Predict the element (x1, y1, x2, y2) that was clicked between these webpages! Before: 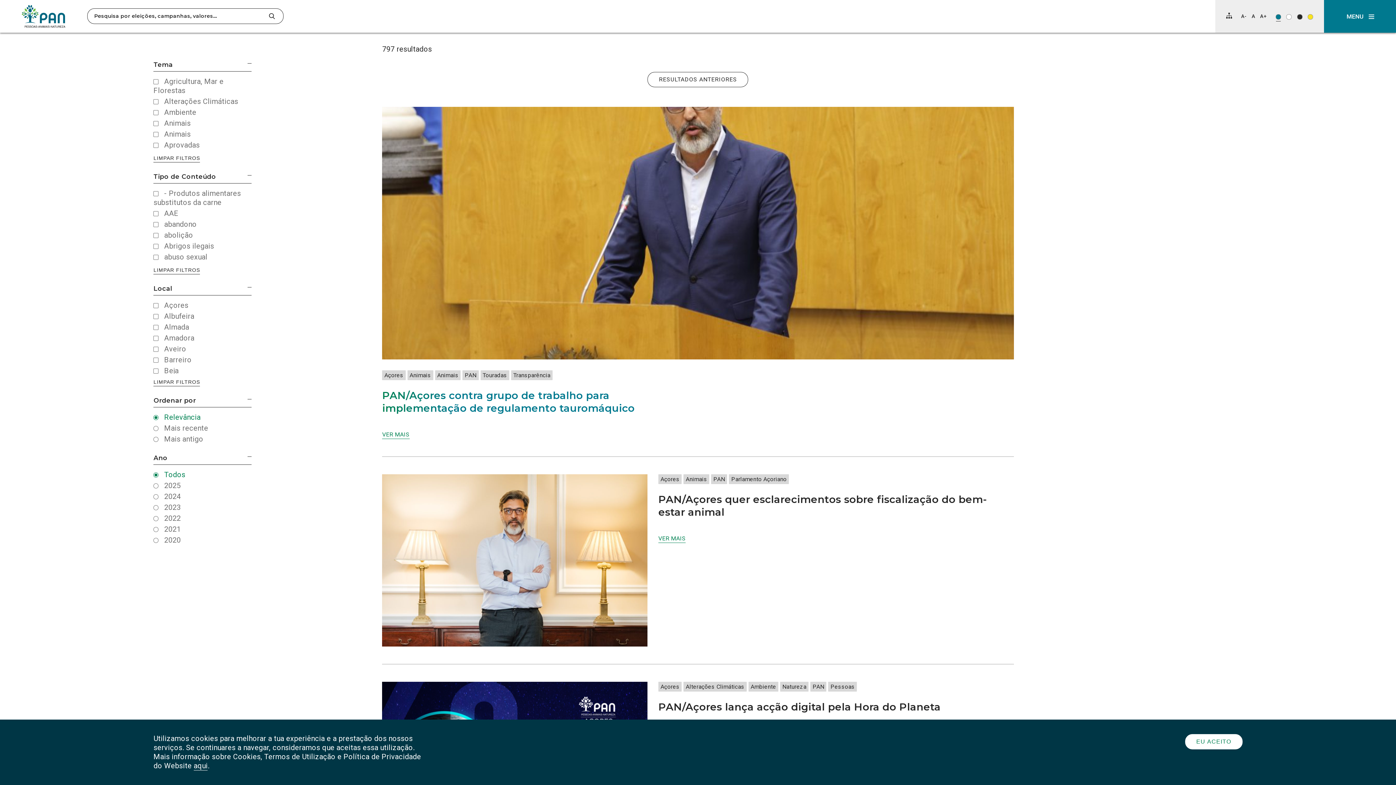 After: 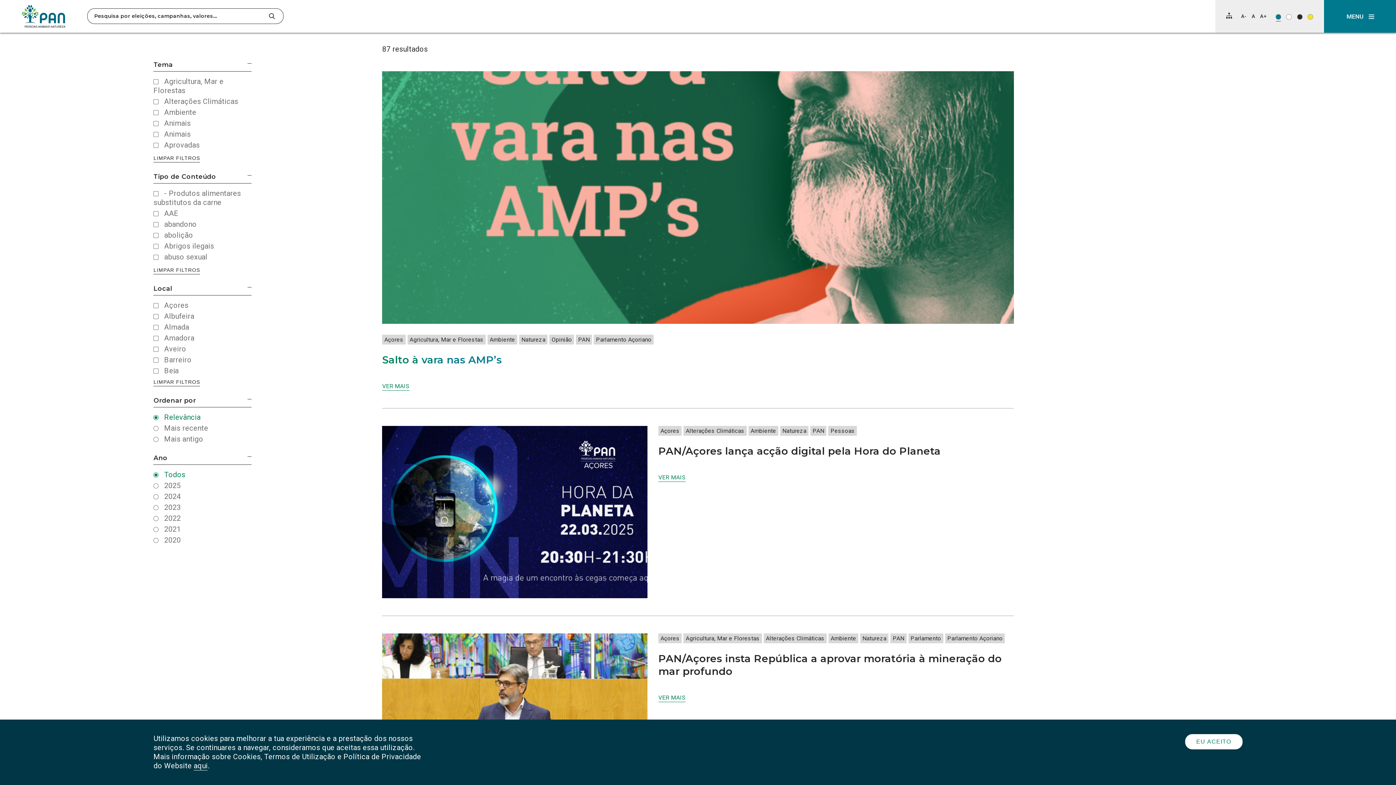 Action: bbox: (780, 682, 808, 692) label: Natureza